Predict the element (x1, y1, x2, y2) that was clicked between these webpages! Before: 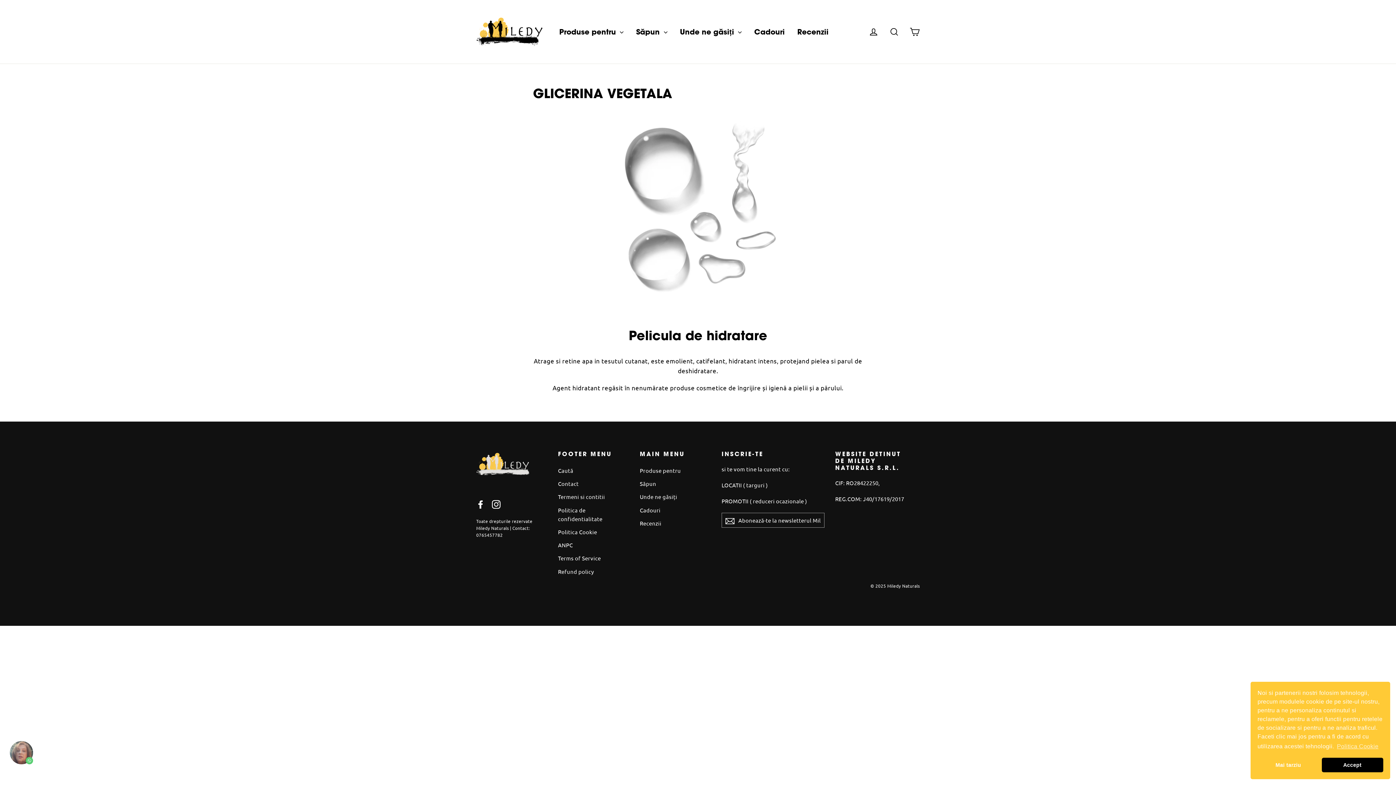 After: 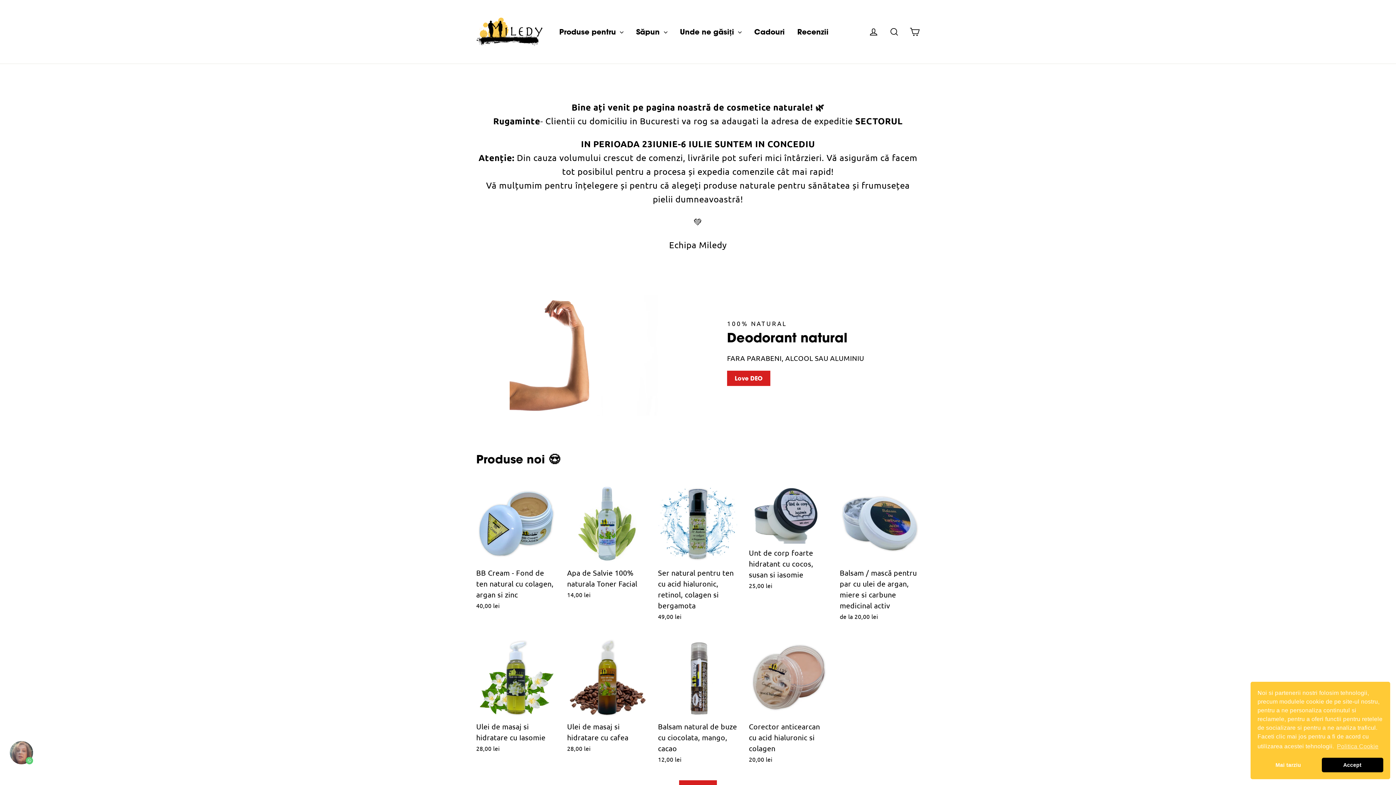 Action: bbox: (476, 15, 544, 47)